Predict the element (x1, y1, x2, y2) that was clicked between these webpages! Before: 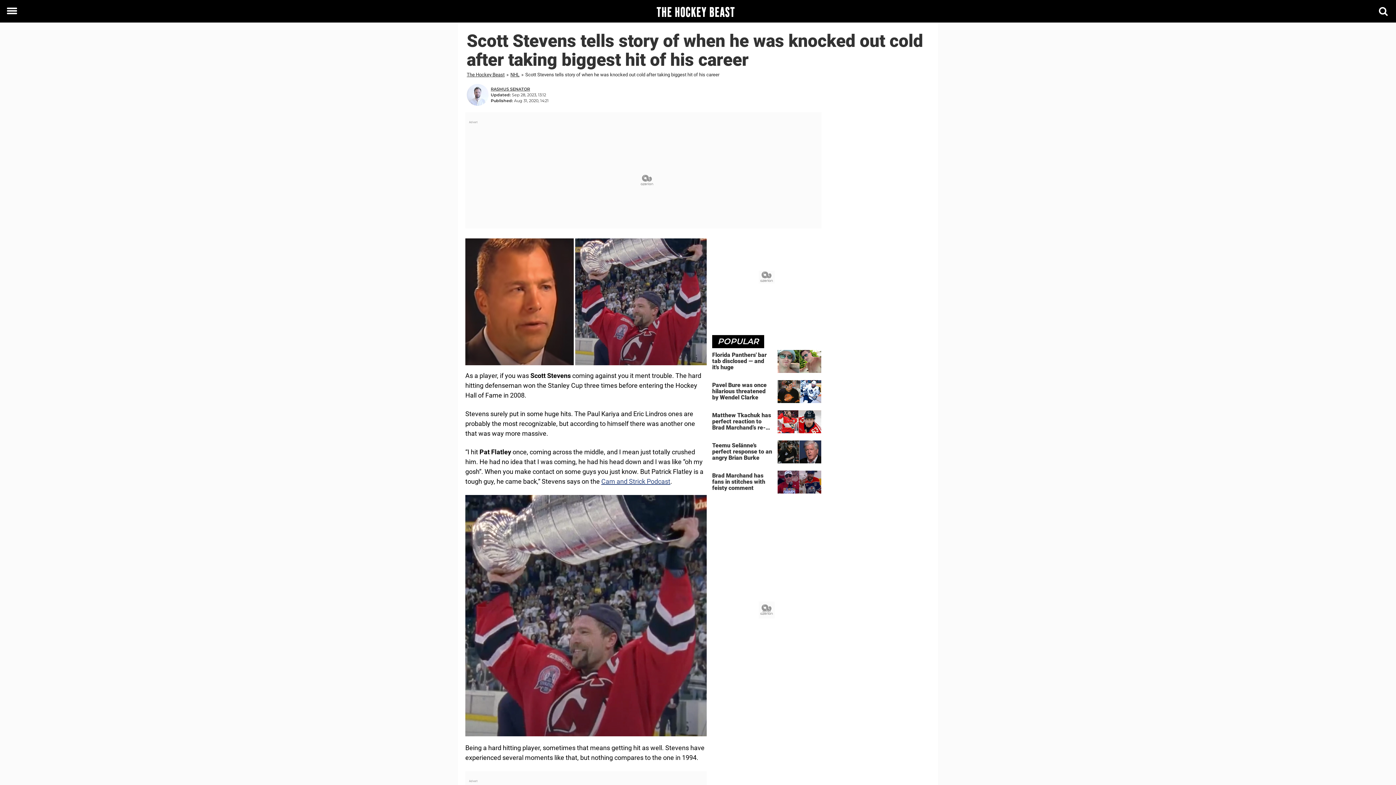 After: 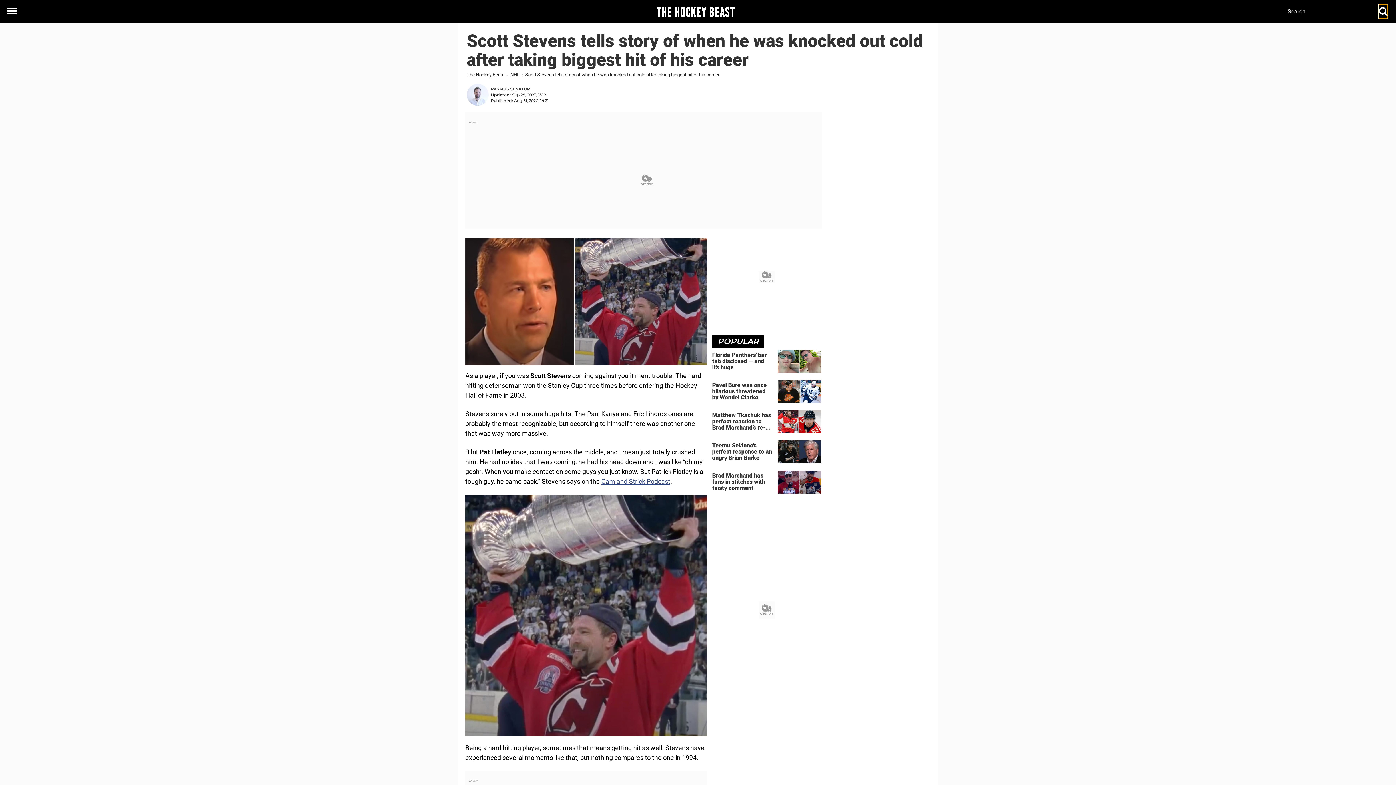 Action: bbox: (1379, 4, 1388, 18) label: Search